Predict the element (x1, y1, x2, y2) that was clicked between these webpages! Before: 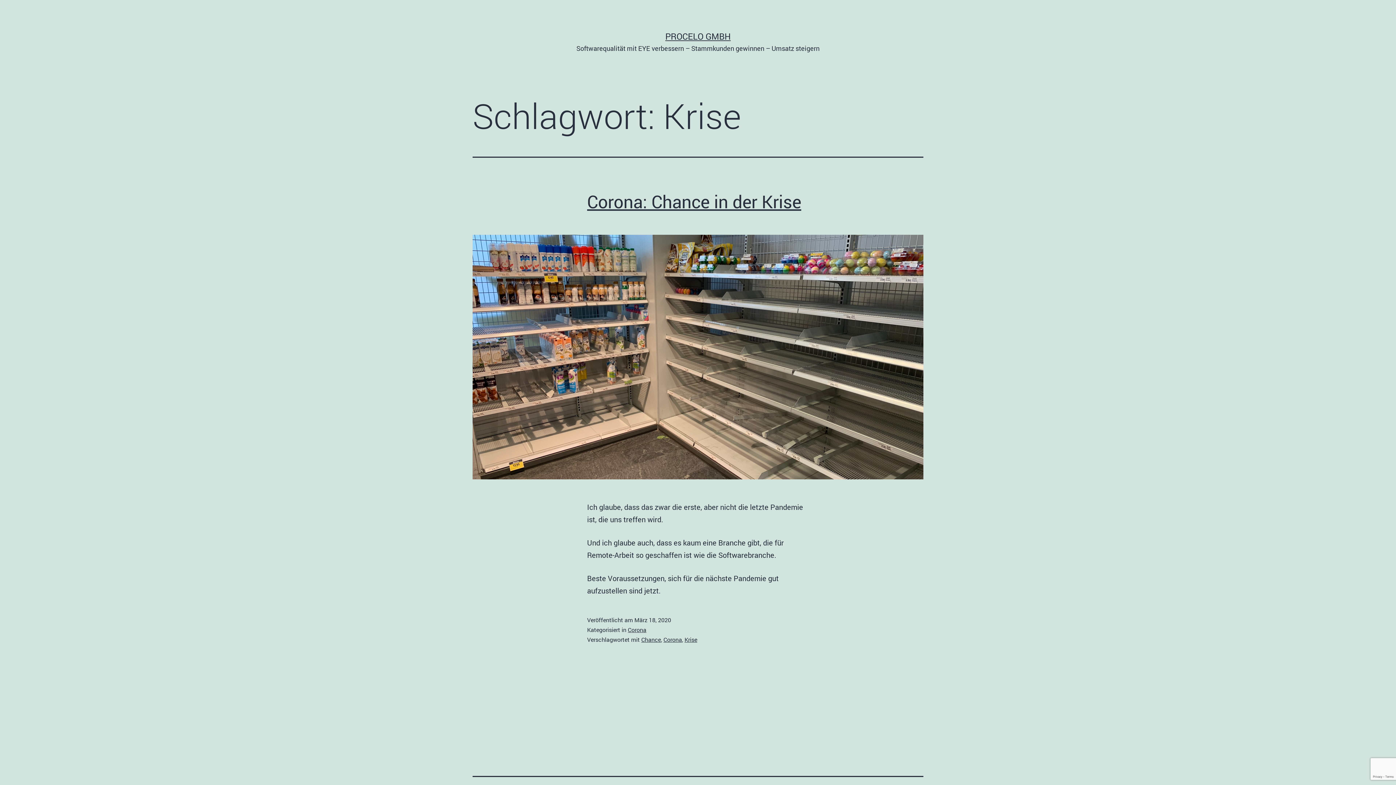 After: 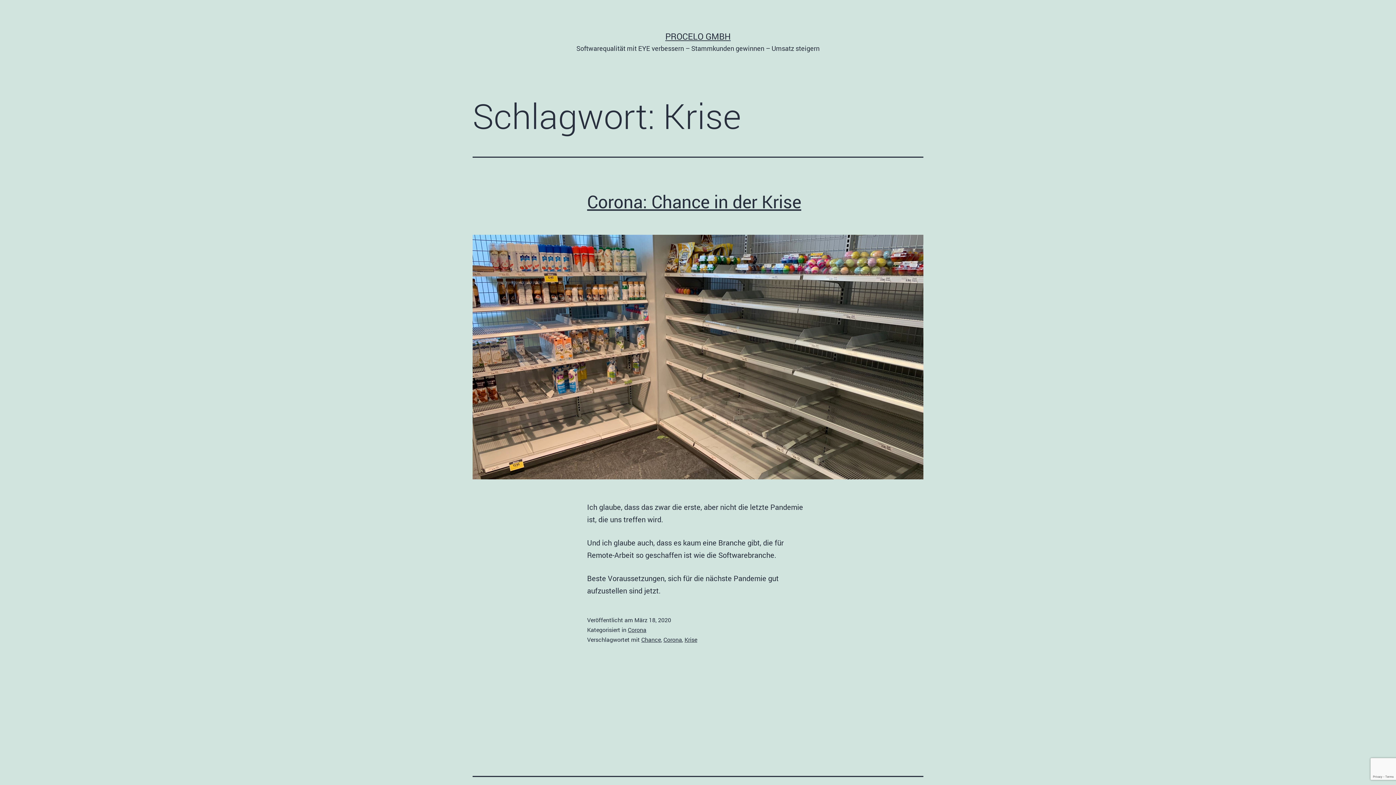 Action: label: Krise bbox: (684, 636, 697, 644)